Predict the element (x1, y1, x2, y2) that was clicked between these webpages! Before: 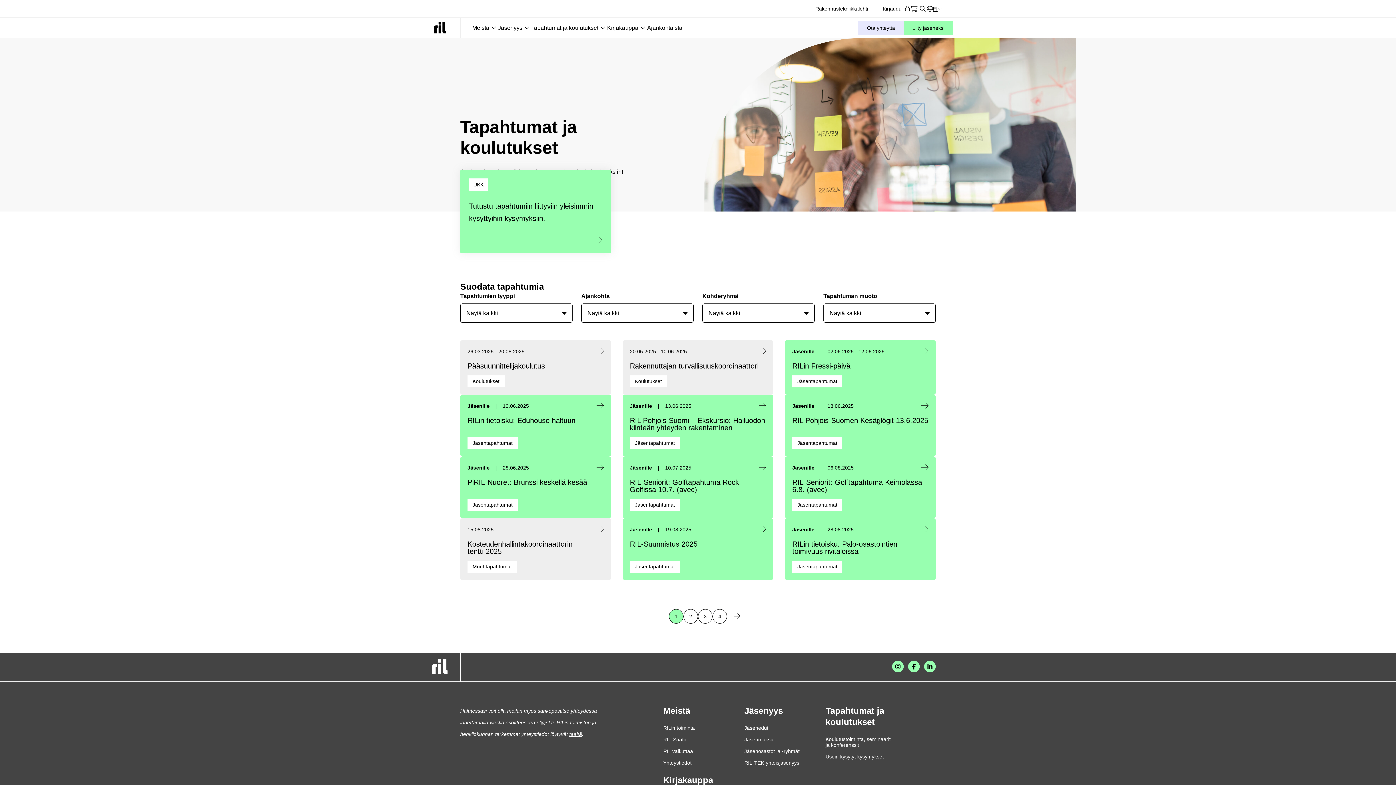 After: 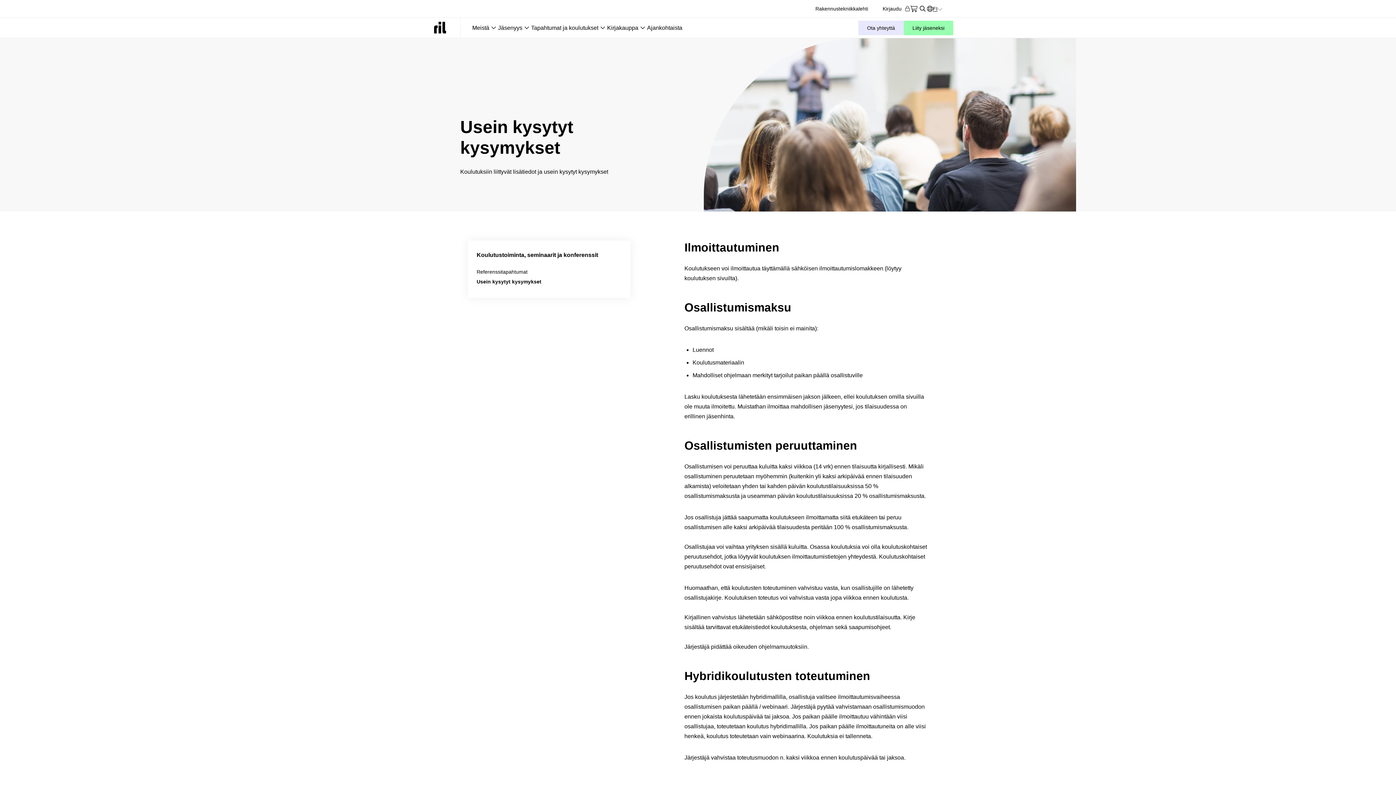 Action: bbox: (825, 754, 883, 760) label: Usein kysytyt kysymykset